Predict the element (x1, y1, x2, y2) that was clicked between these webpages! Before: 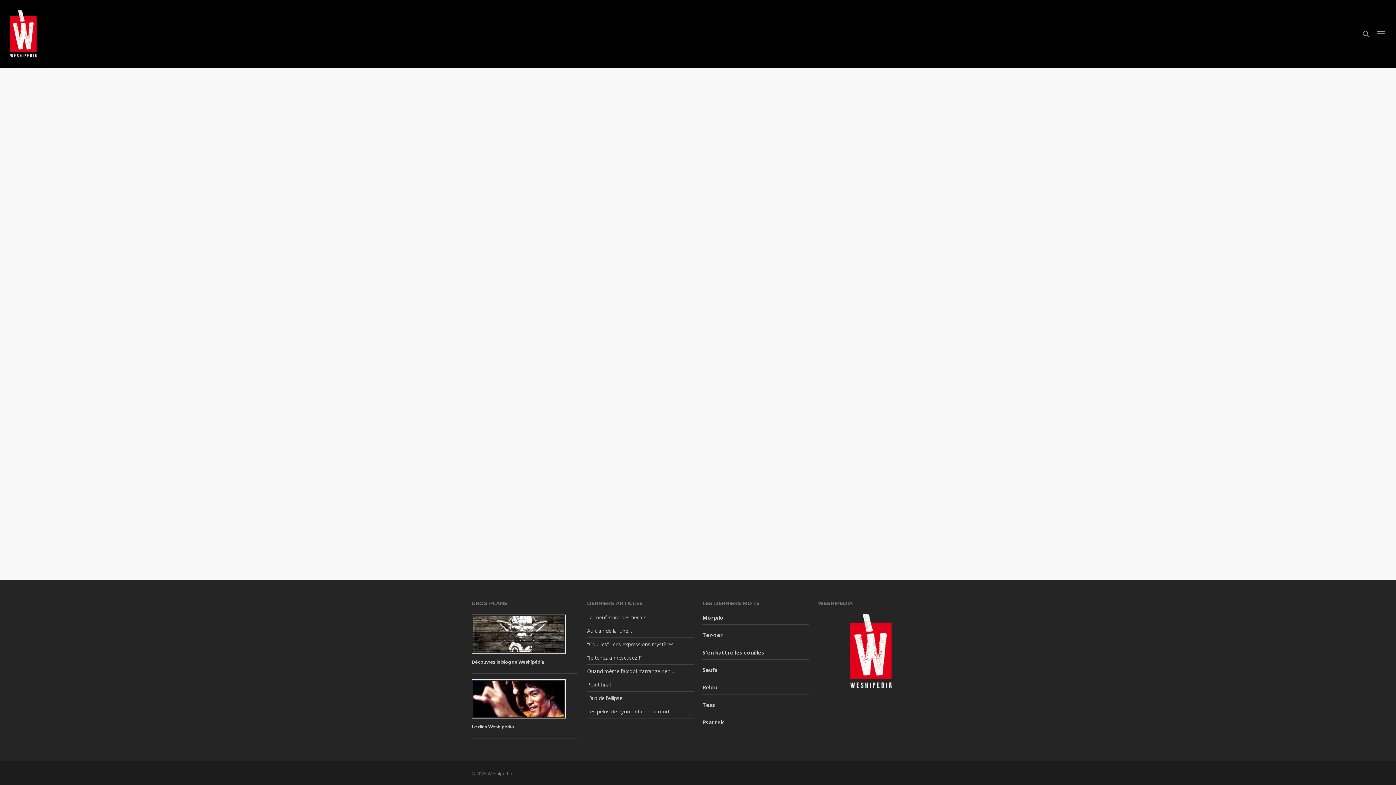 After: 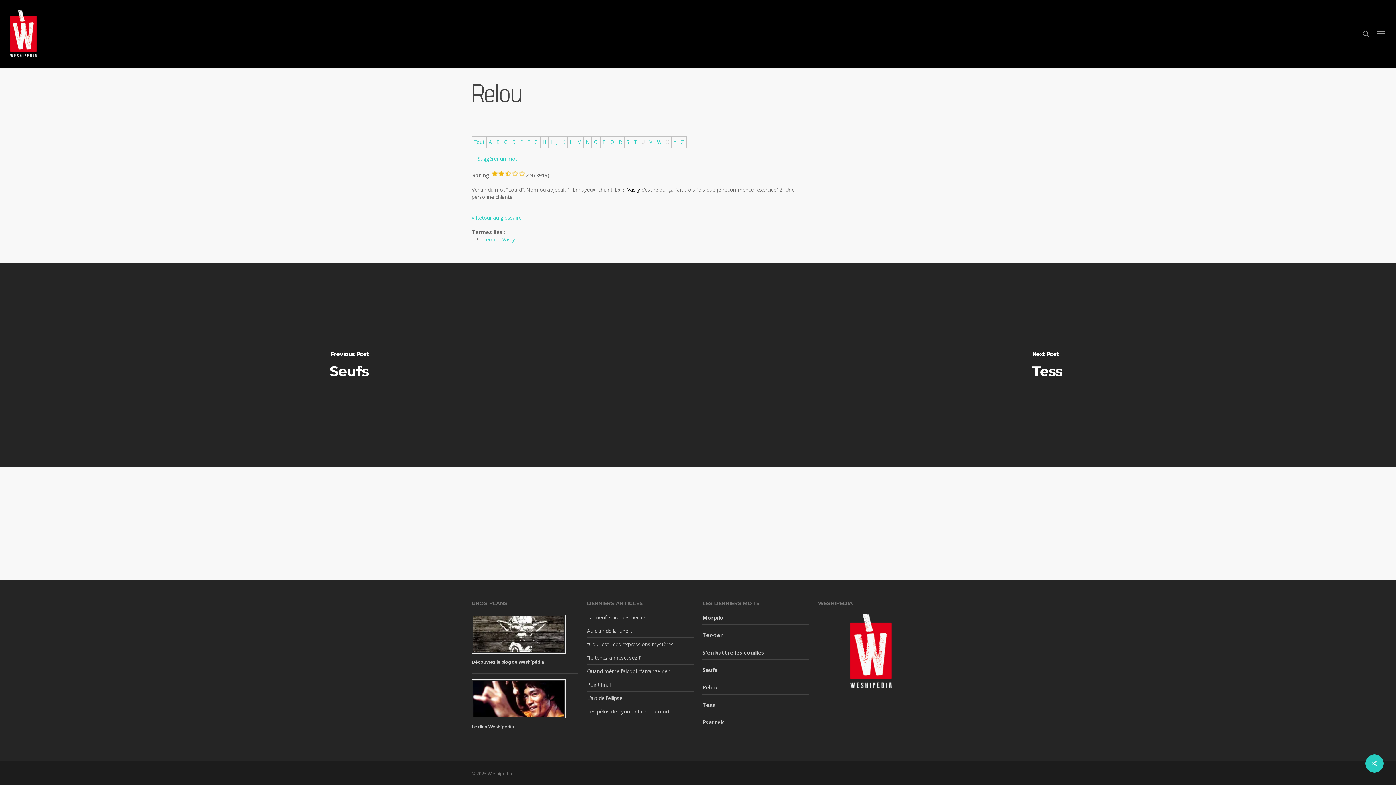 Action: bbox: (702, 684, 717, 691) label: Relou